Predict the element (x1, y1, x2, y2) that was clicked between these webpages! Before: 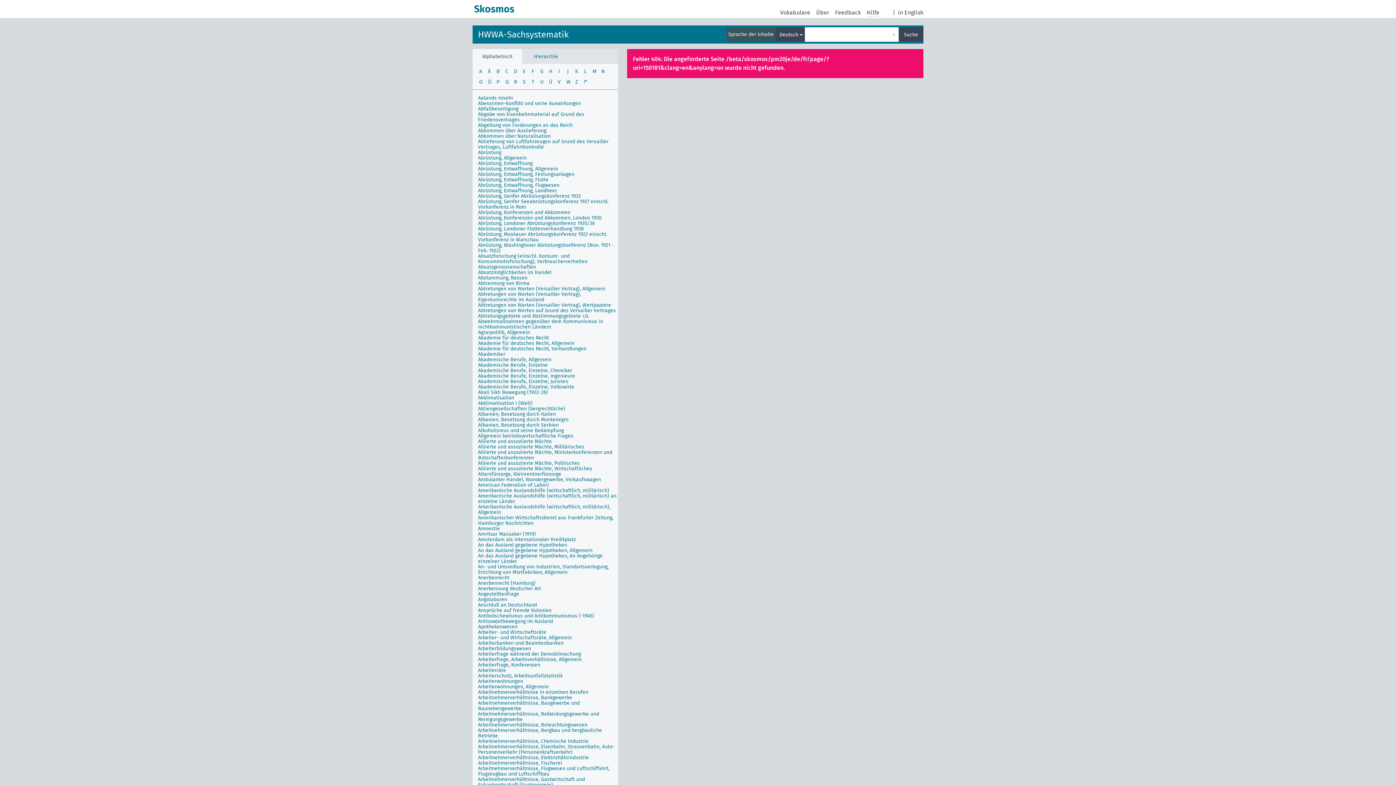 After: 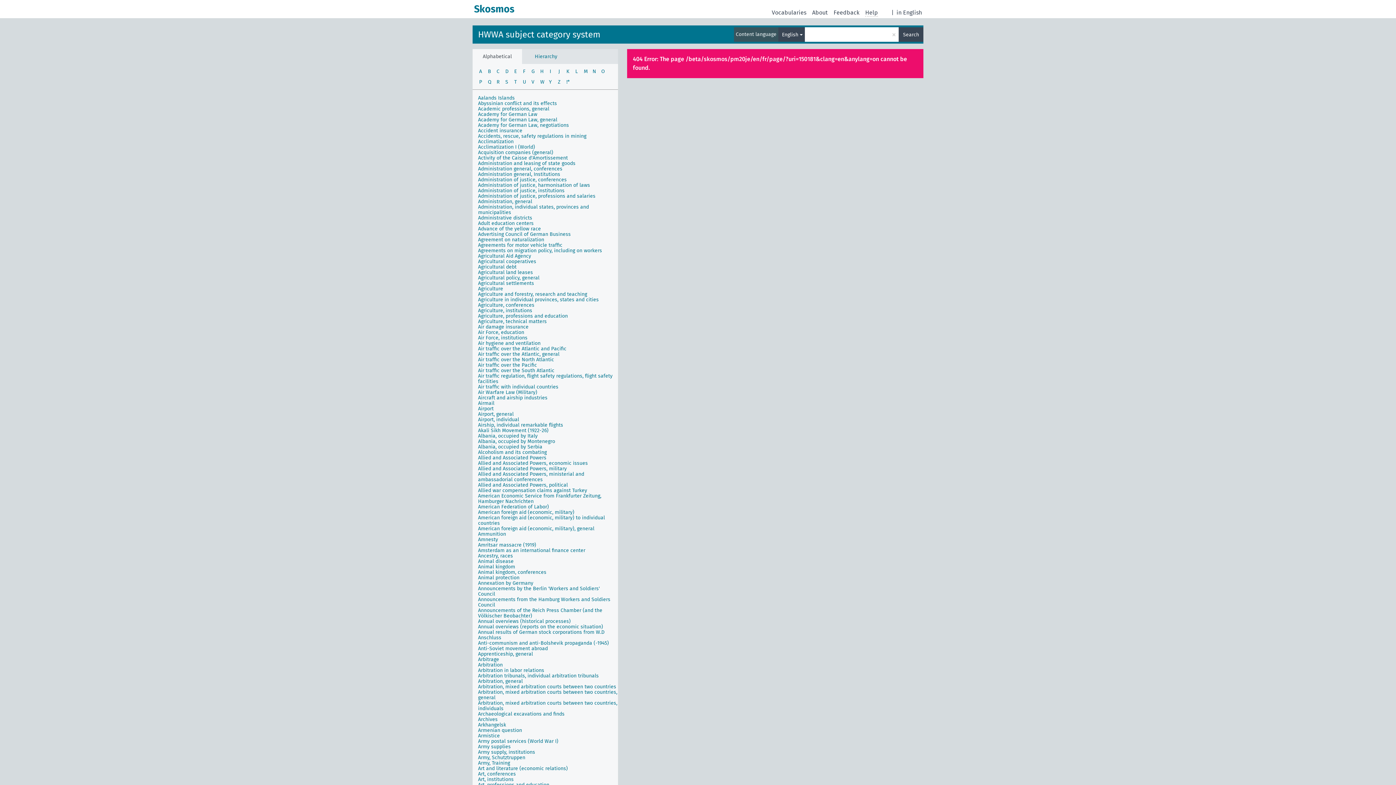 Action: label: in English bbox: (898, 8, 923, 16)